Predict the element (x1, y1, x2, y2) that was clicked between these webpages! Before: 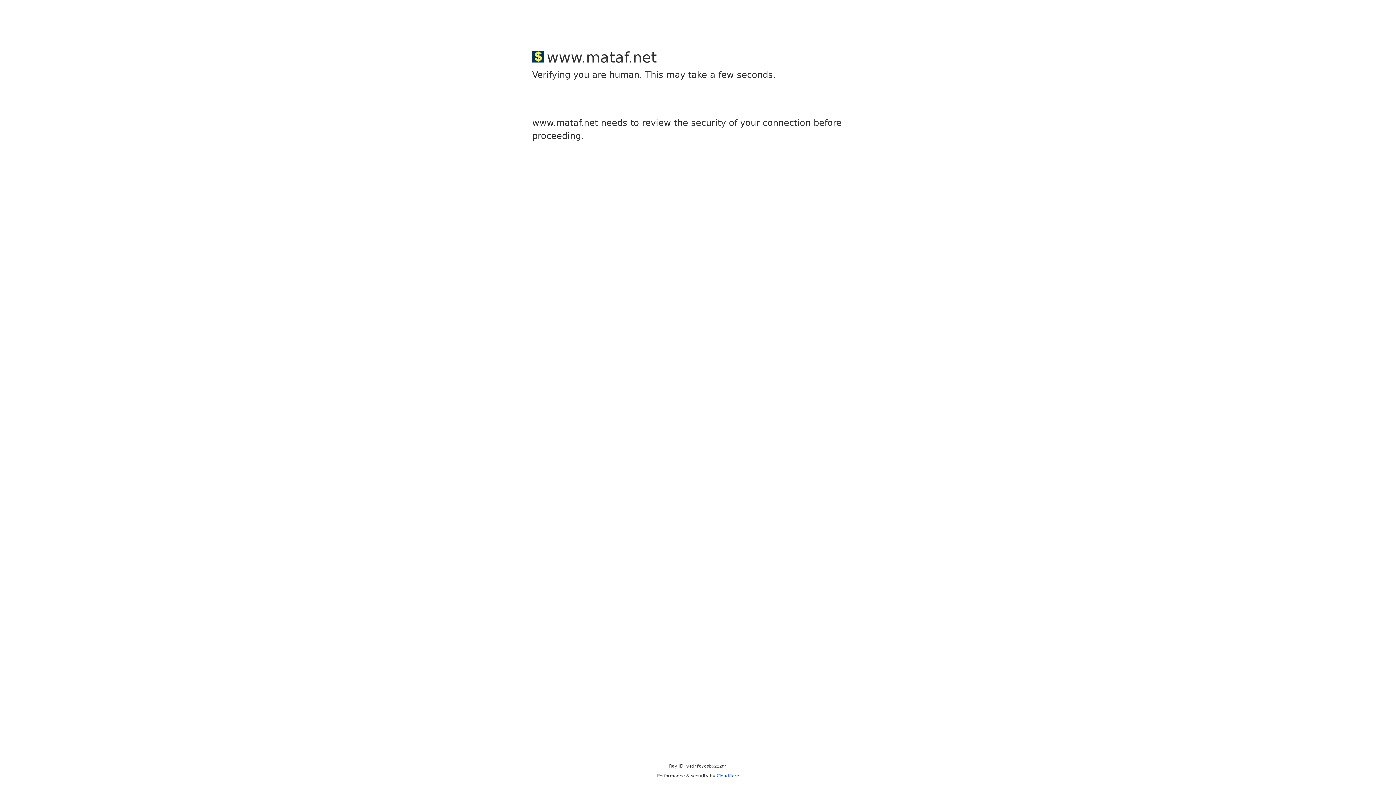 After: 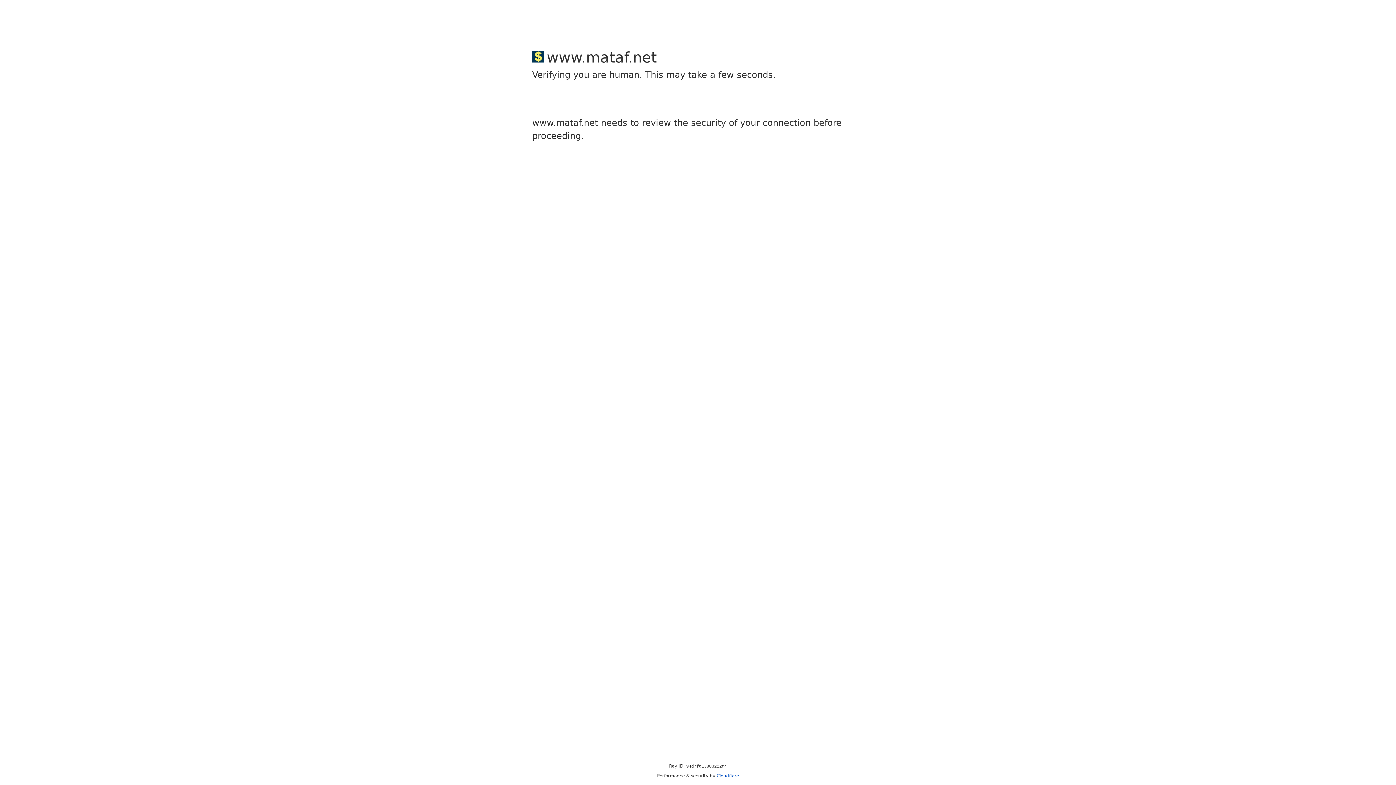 Action: label: Cloudflare bbox: (716, 773, 739, 778)